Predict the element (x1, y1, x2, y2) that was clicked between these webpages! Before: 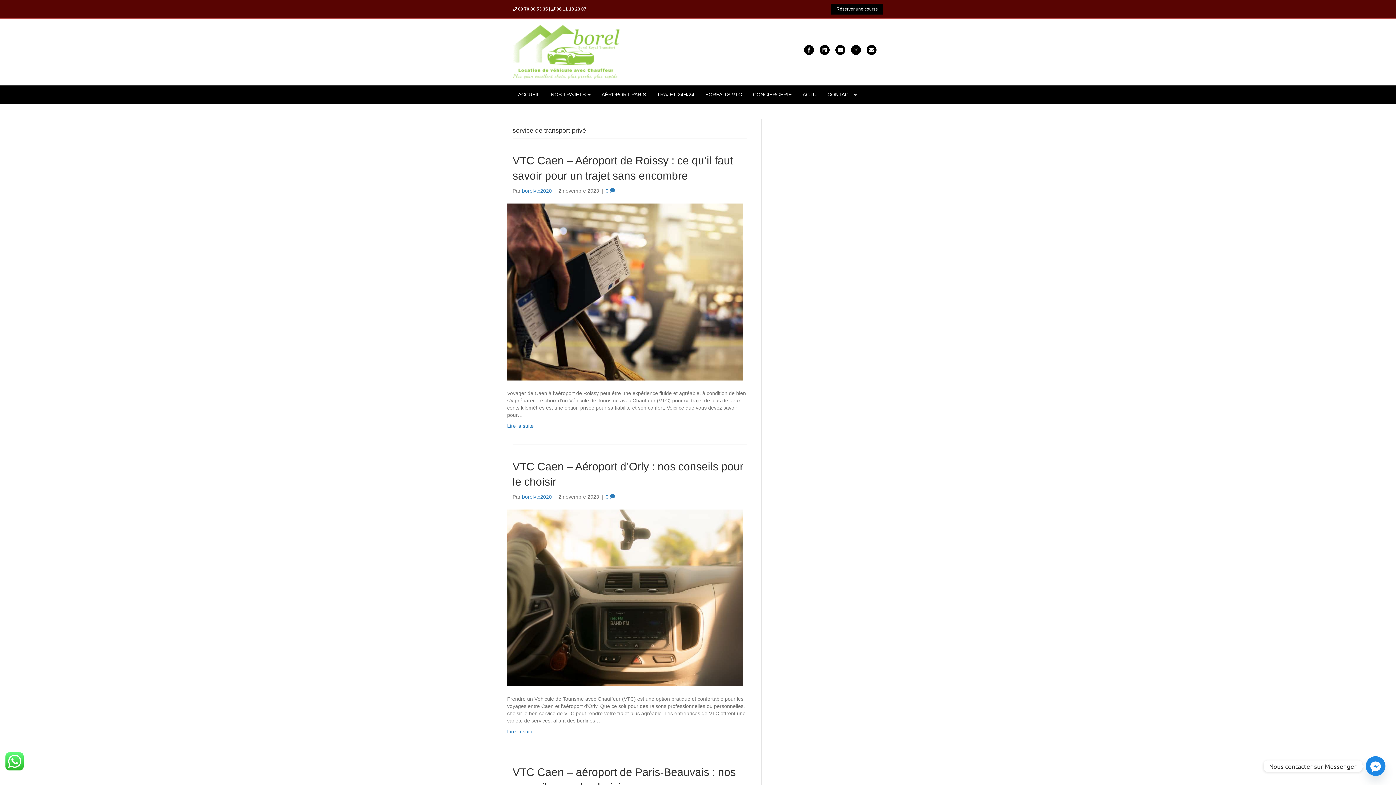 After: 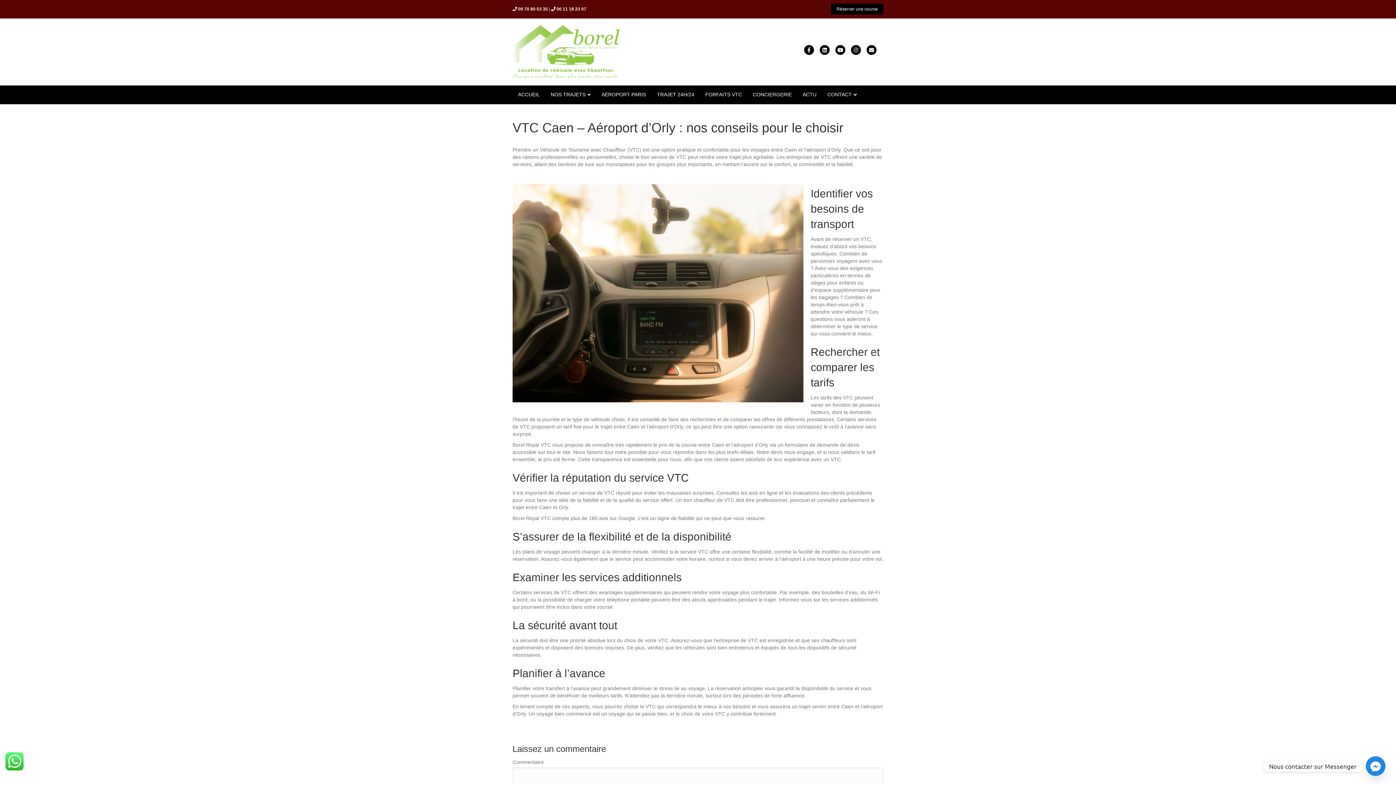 Action: bbox: (507, 594, 743, 600)